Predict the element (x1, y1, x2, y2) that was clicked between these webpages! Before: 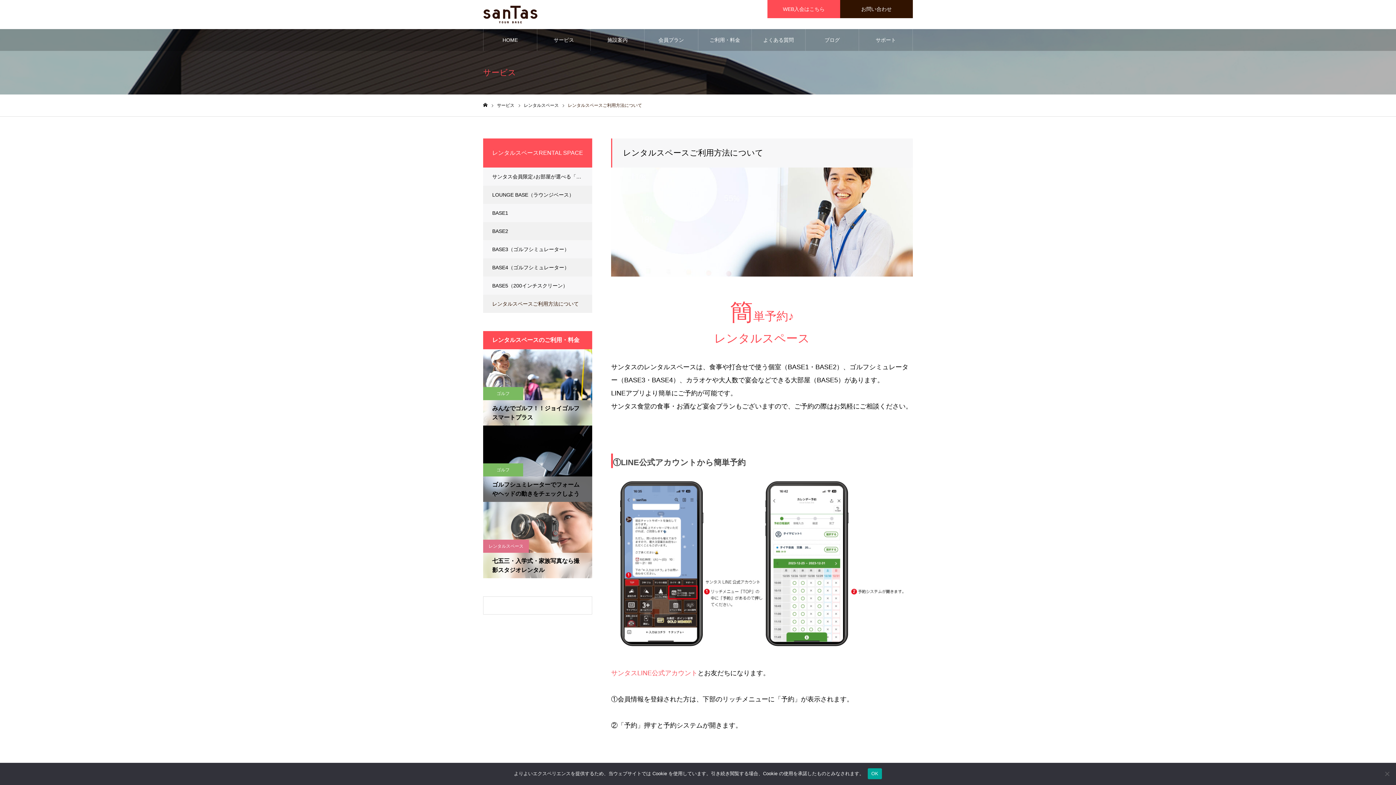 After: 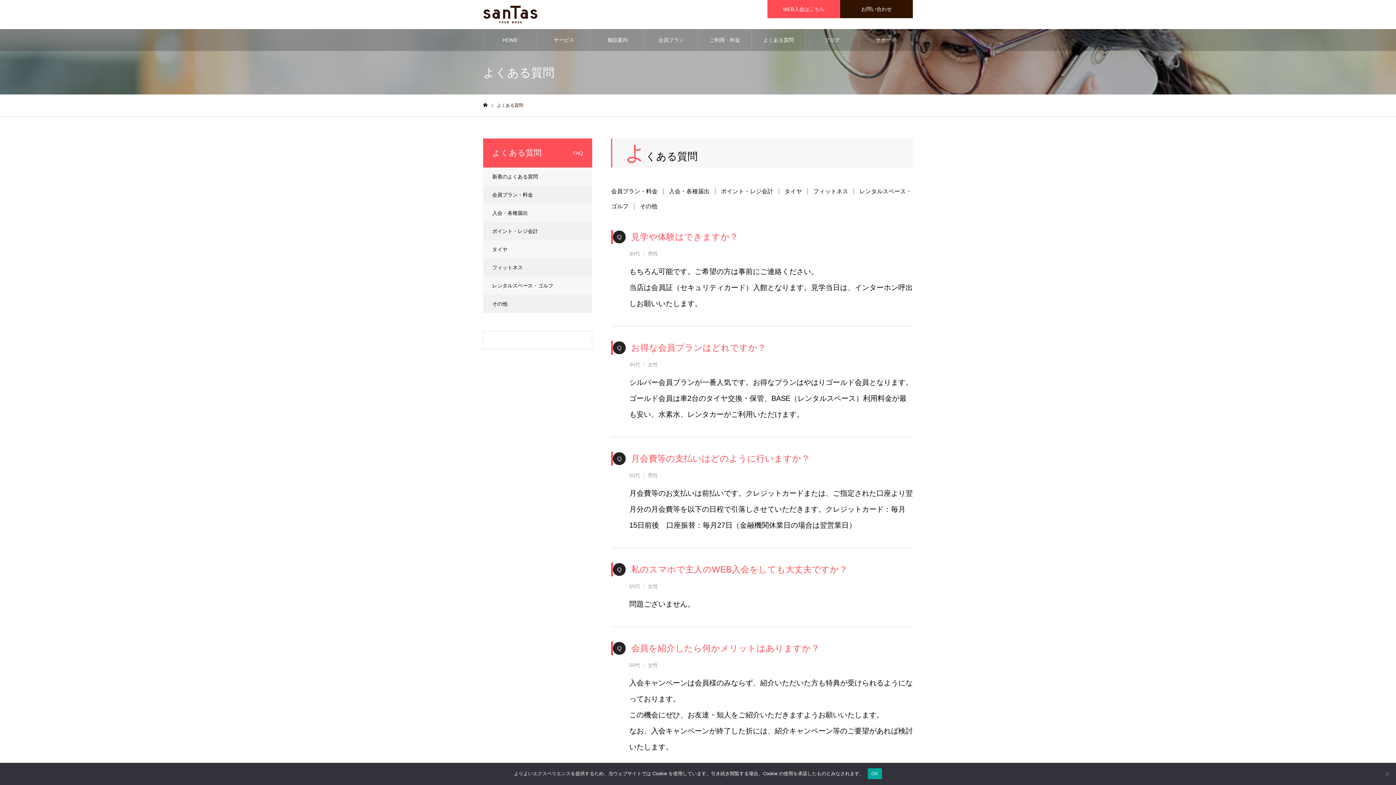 Action: label: よくある質問 bbox: (752, 29, 805, 50)